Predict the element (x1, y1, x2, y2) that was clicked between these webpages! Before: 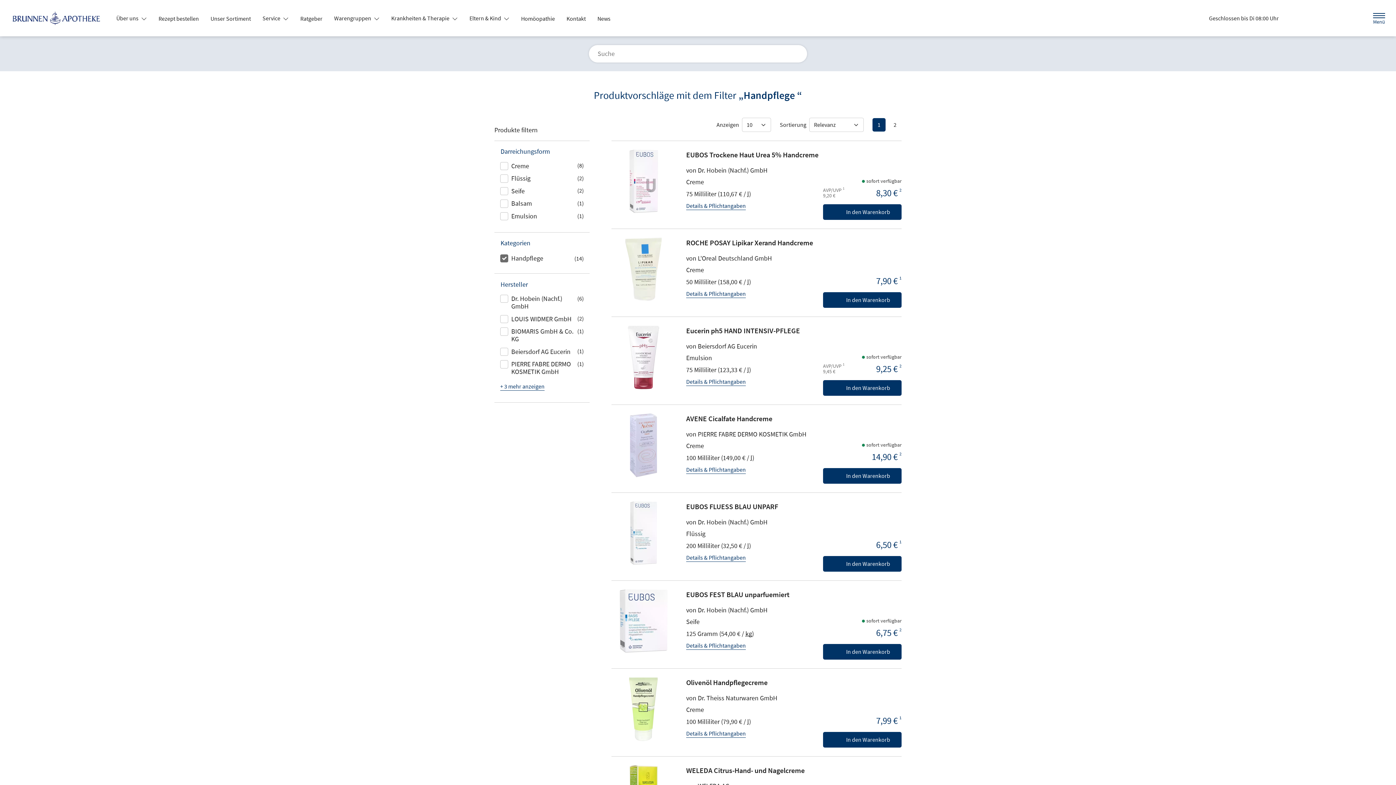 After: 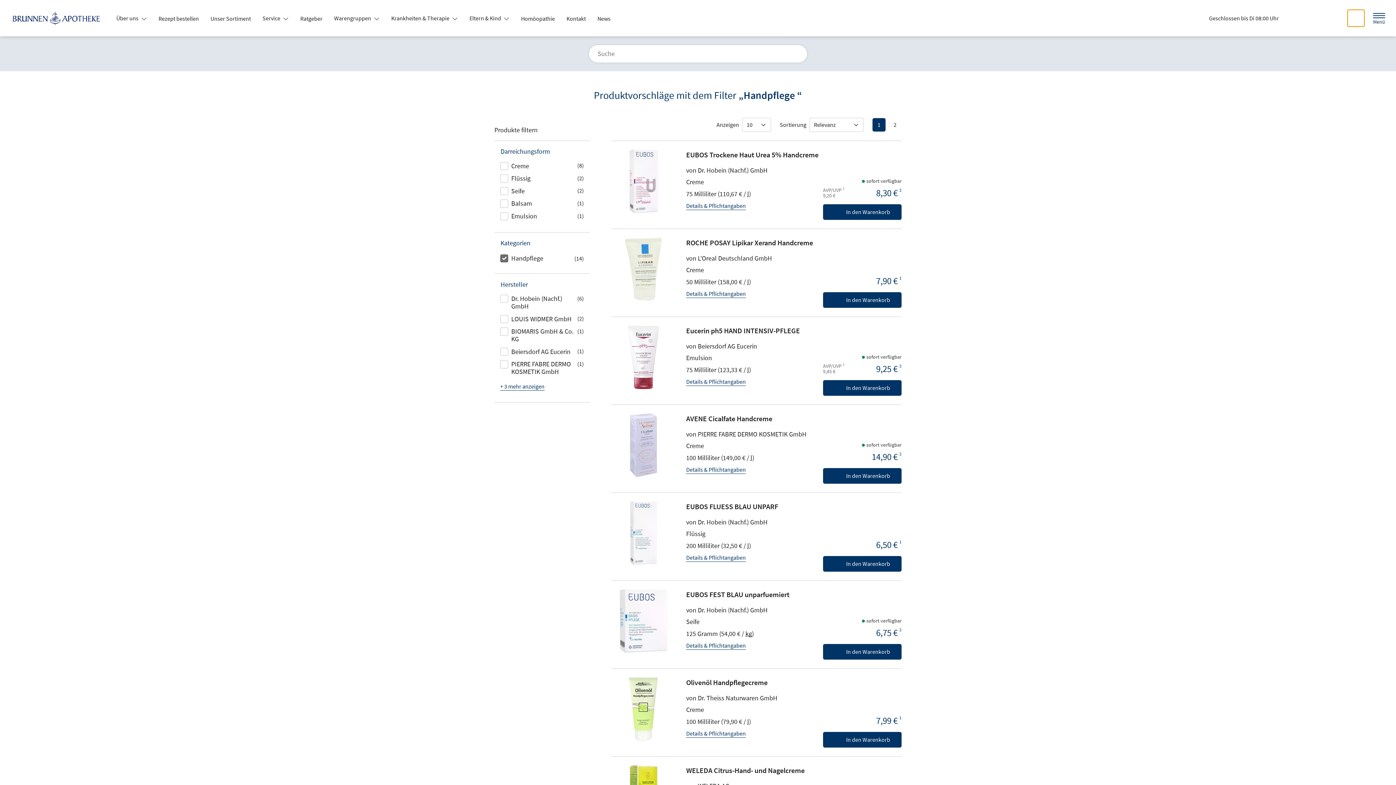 Action: bbox: (1348, 9, 1364, 26) label: Suche